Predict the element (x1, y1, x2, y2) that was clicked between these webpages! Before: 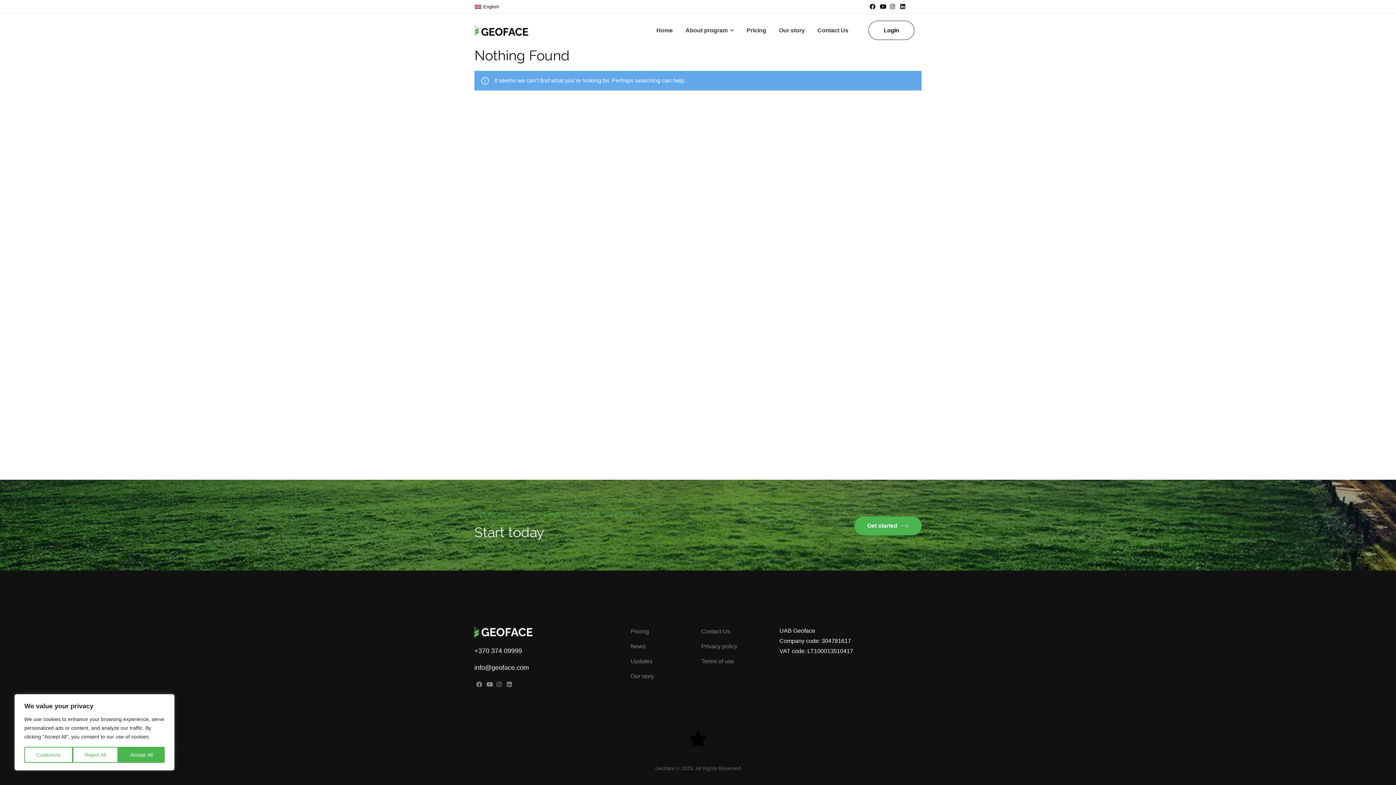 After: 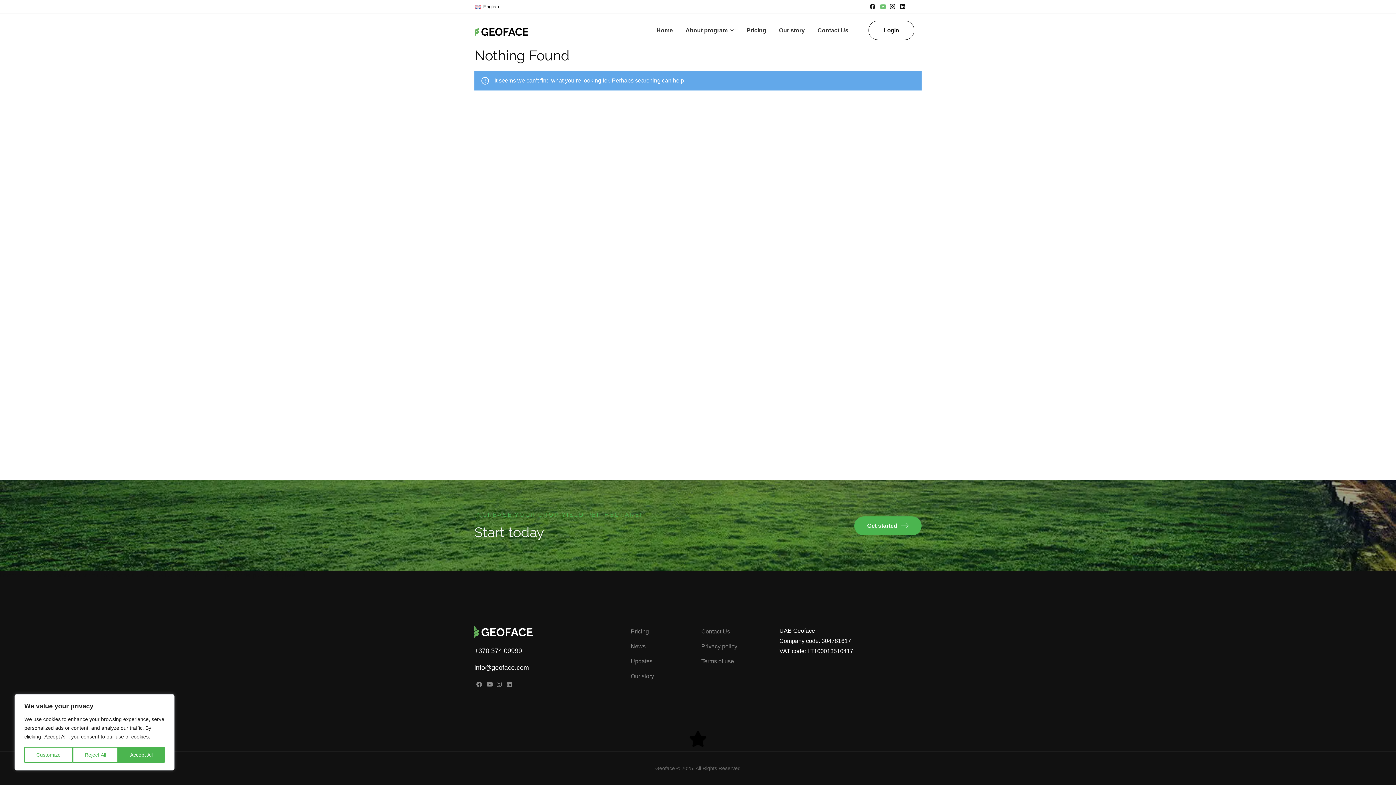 Action: bbox: (878, 1, 886, 12)